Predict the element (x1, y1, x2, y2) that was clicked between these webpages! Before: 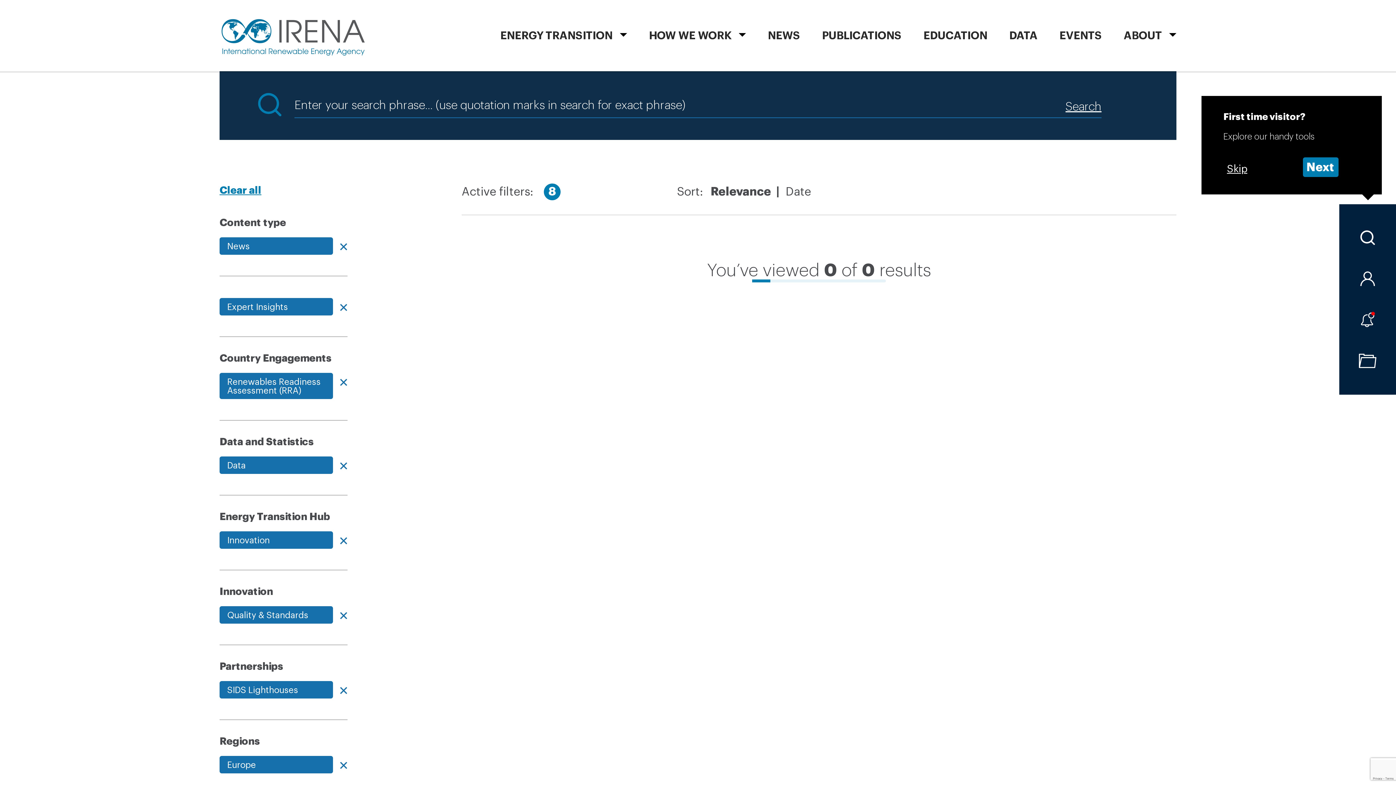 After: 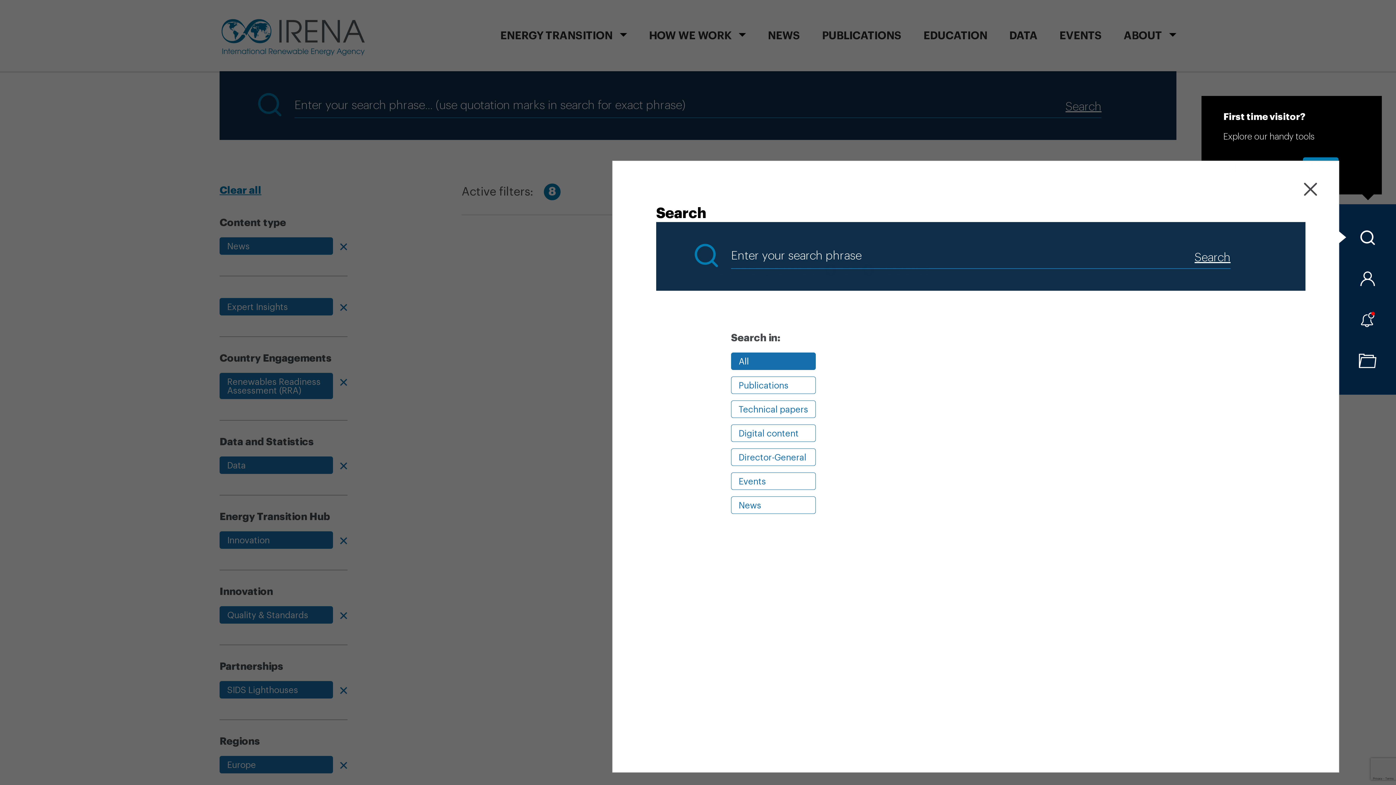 Action: bbox: (1339, 230, 1396, 245)